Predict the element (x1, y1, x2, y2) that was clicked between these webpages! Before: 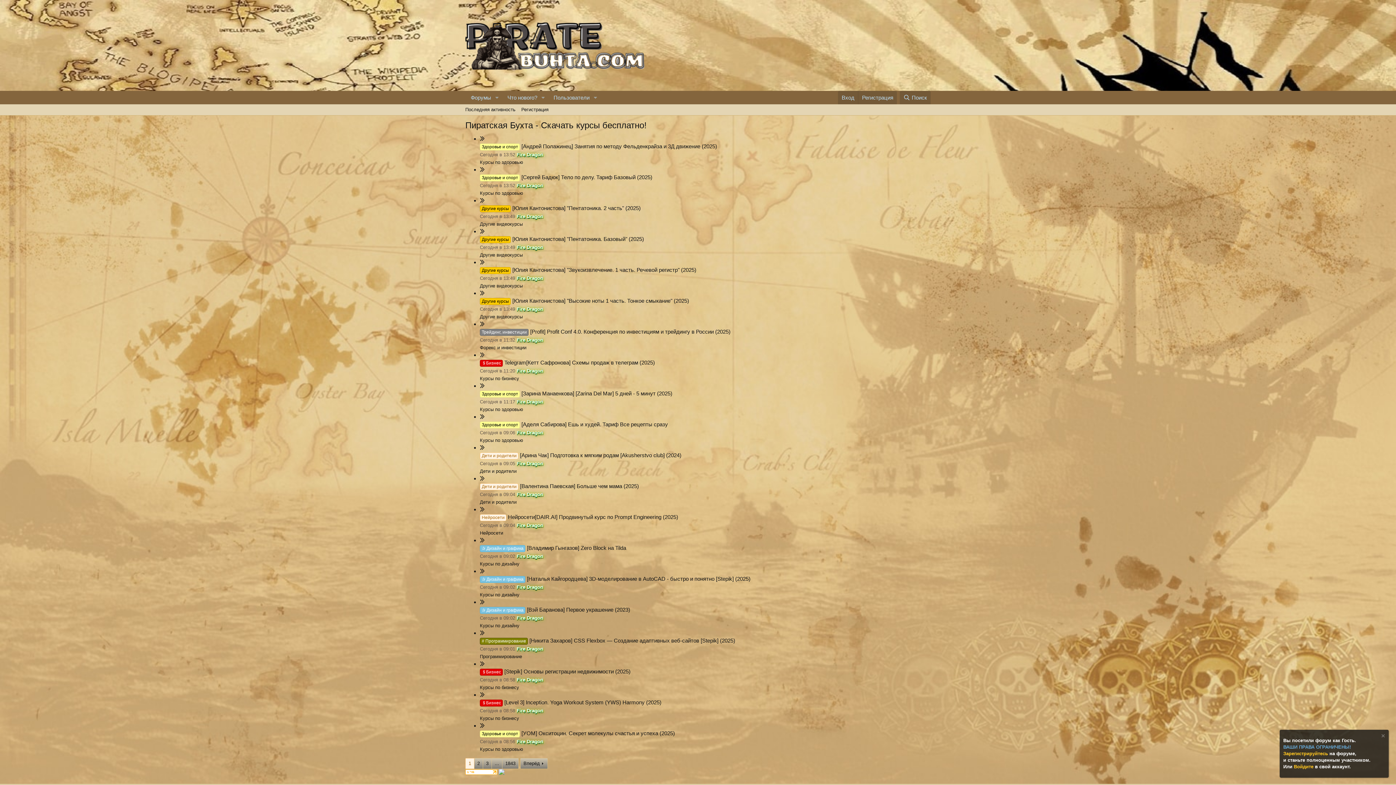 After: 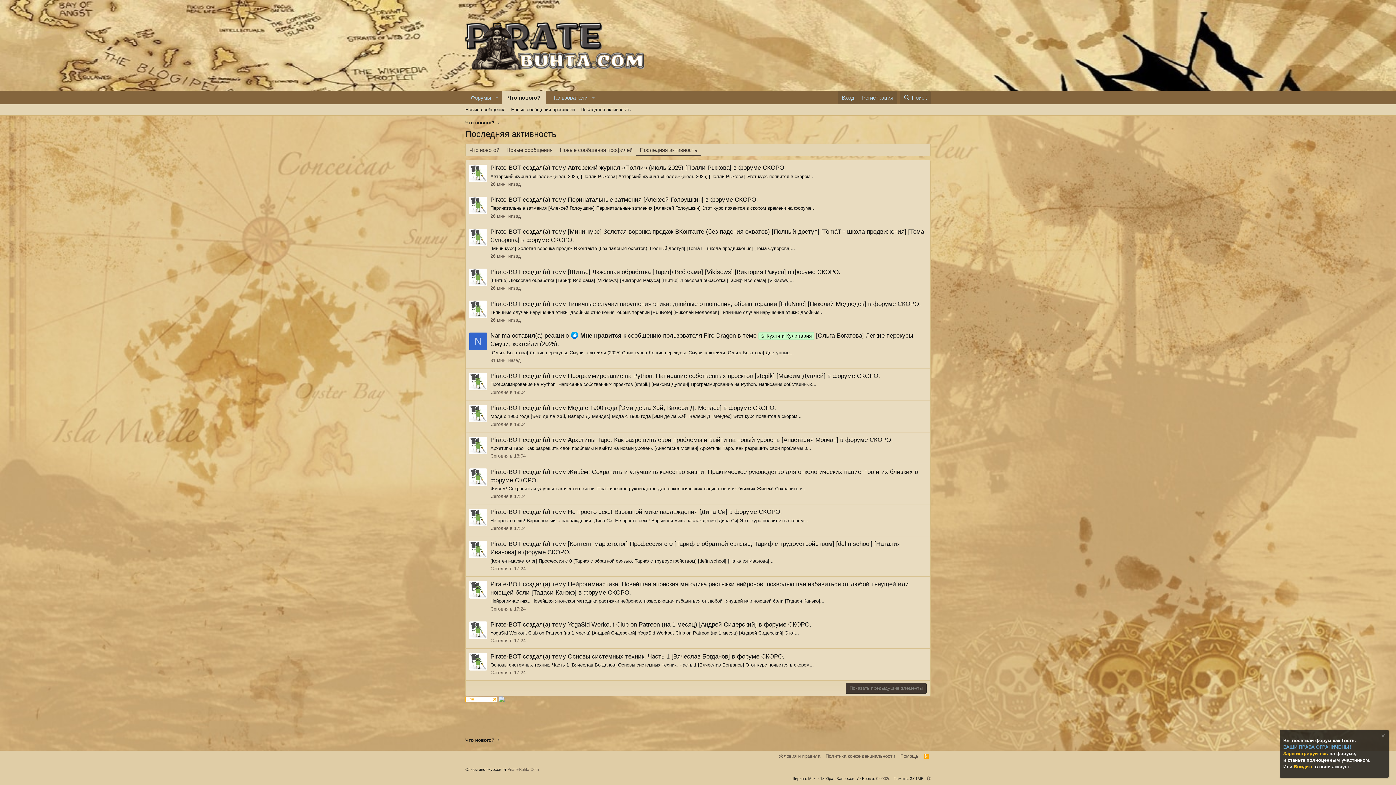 Action: label: Последняя активность bbox: (462, 104, 518, 115)